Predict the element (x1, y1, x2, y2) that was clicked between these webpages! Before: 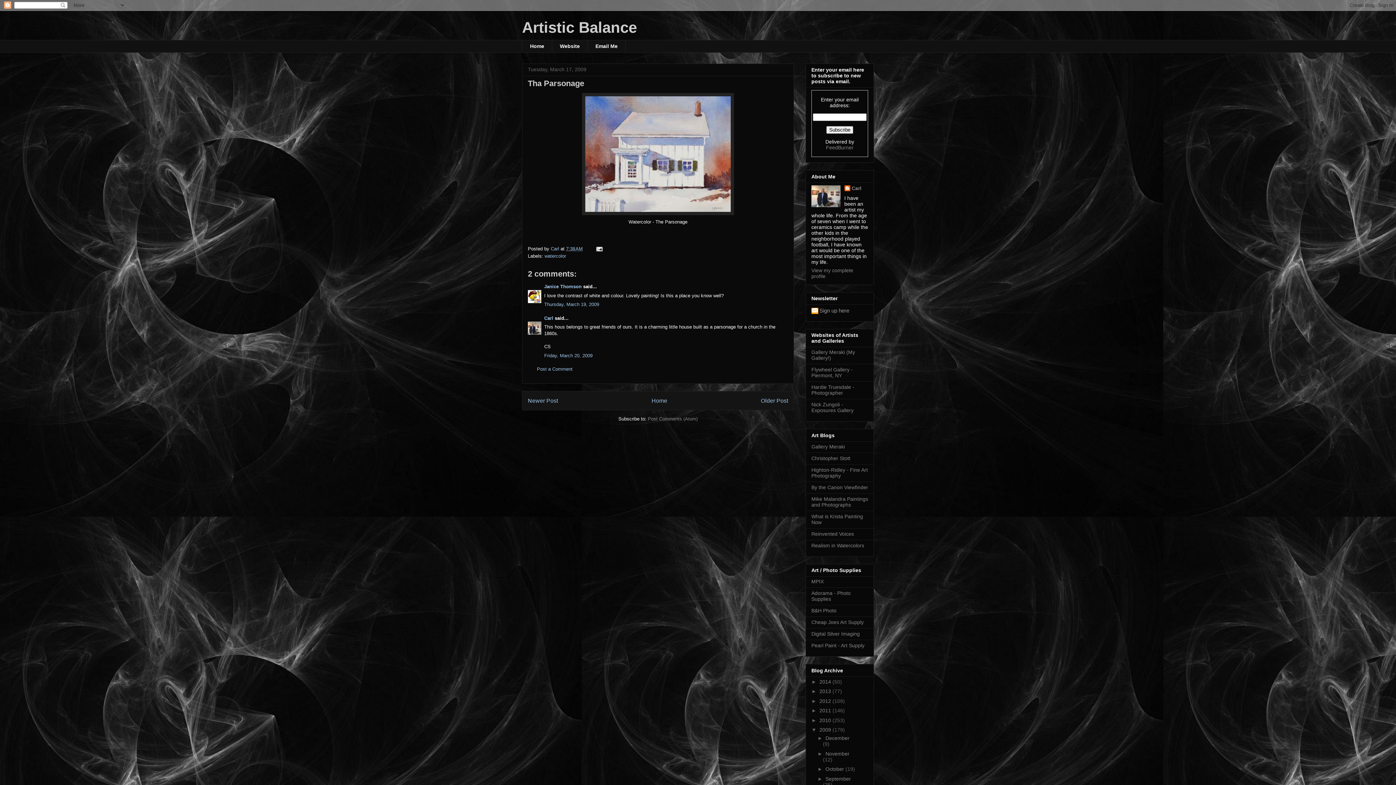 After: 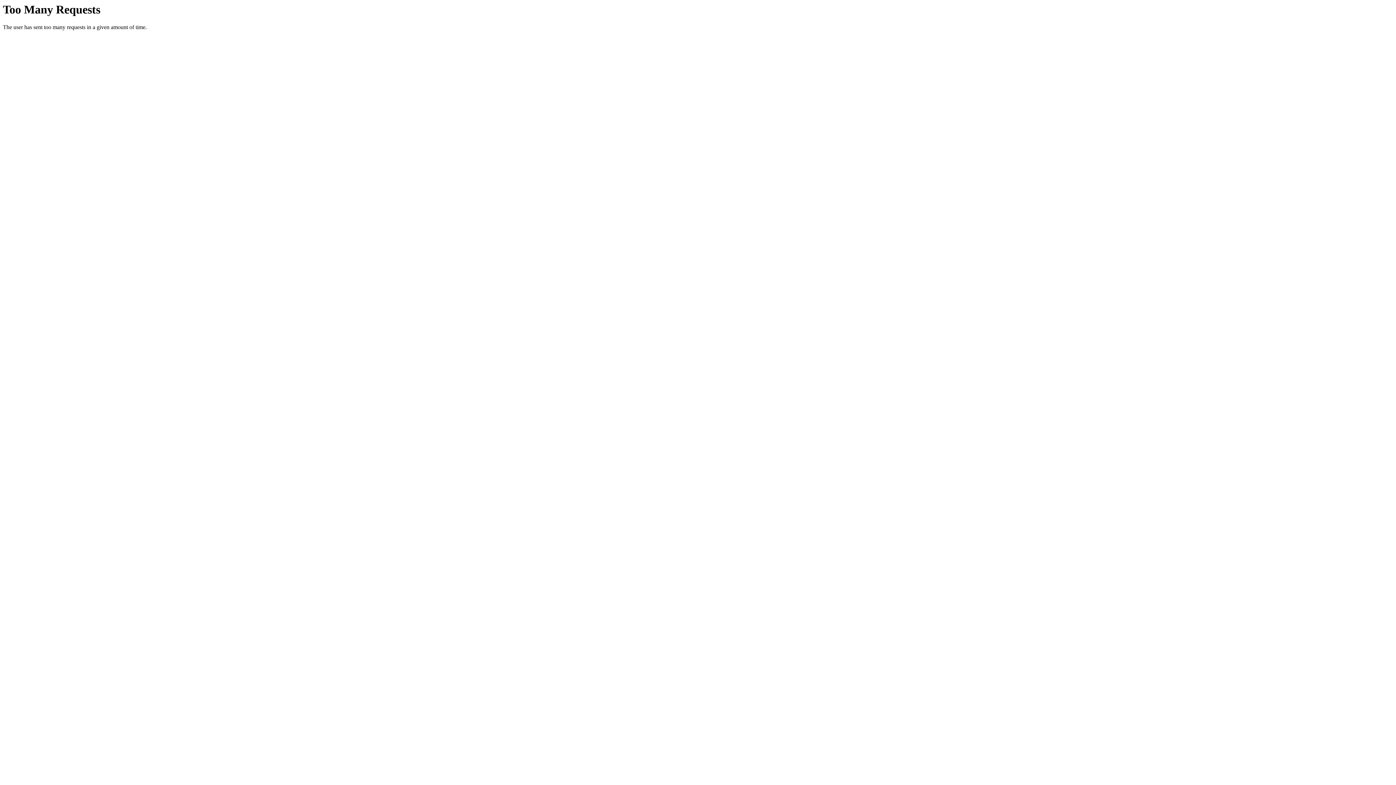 Action: bbox: (811, 467, 868, 478) label: Highton-Ridley - Fine Art Photography